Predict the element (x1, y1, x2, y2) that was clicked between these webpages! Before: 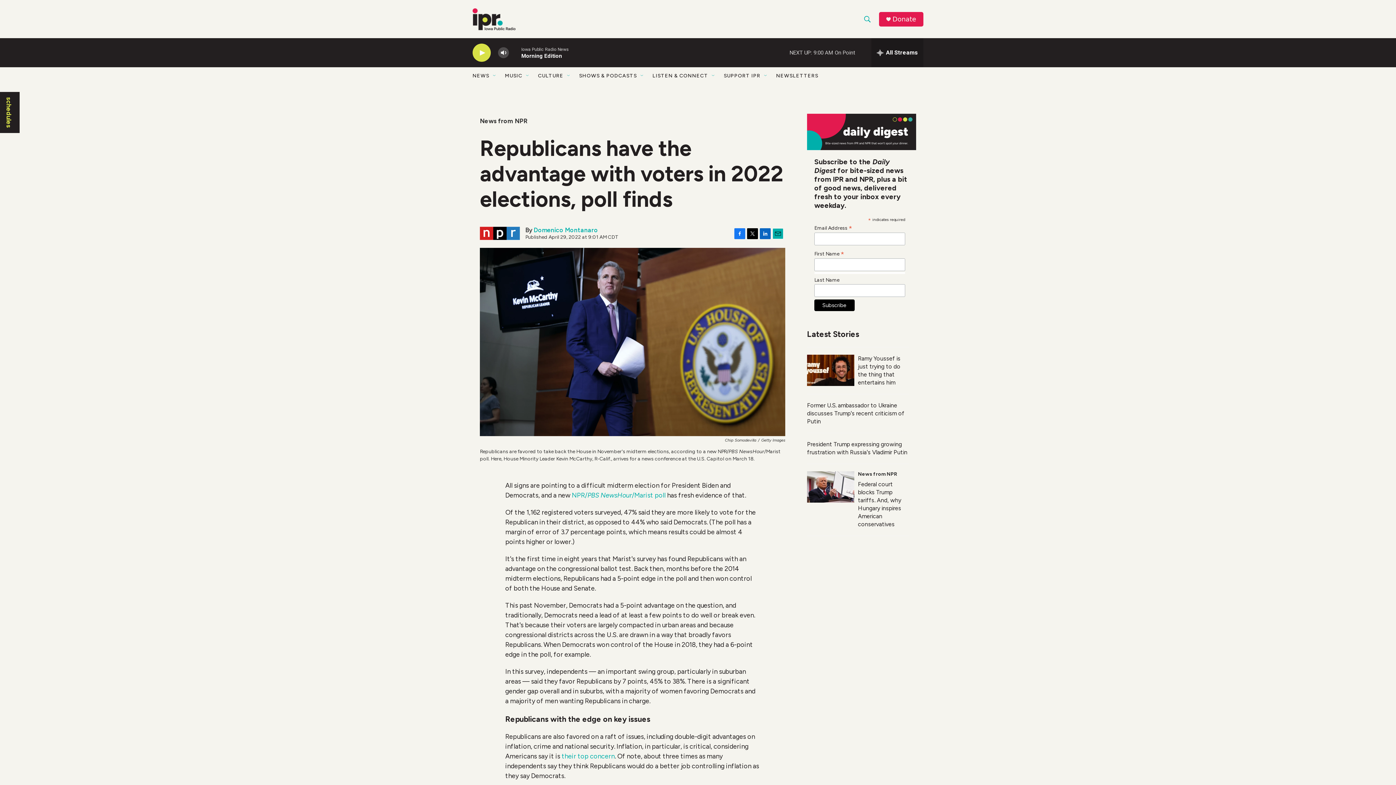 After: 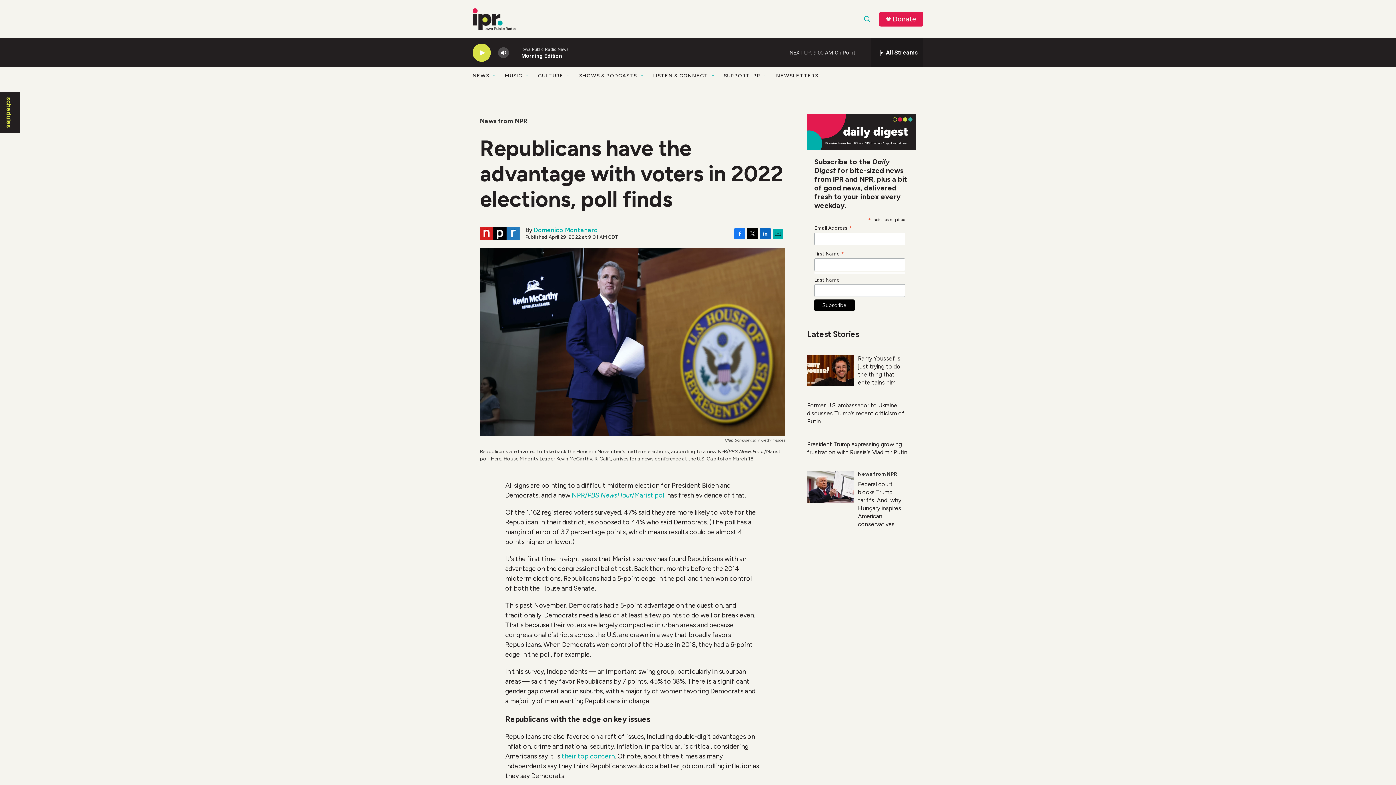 Action: bbox: (892, 15, 916, 22) label: Donate